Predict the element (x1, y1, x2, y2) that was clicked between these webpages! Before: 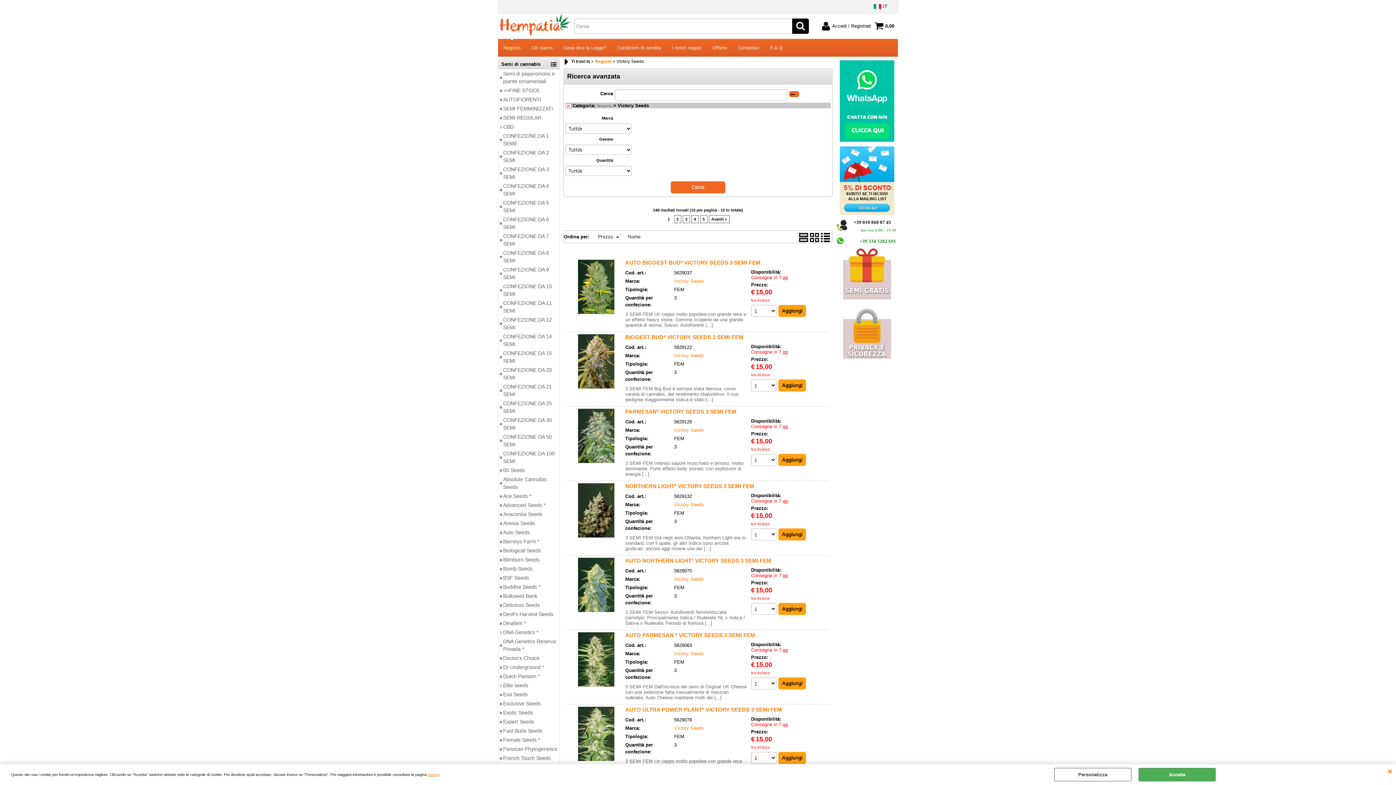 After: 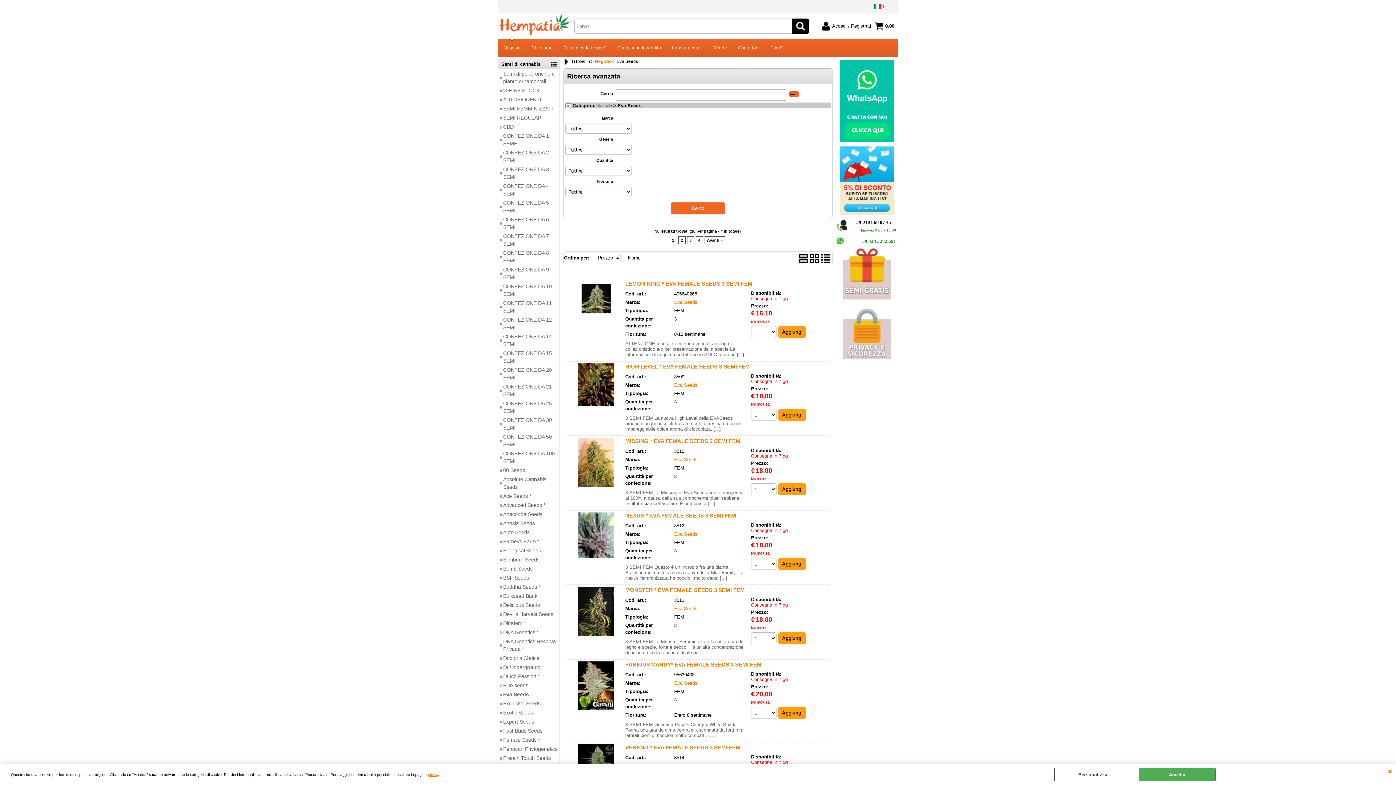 Action: label: Eva Seeds bbox: (498, 690, 559, 699)